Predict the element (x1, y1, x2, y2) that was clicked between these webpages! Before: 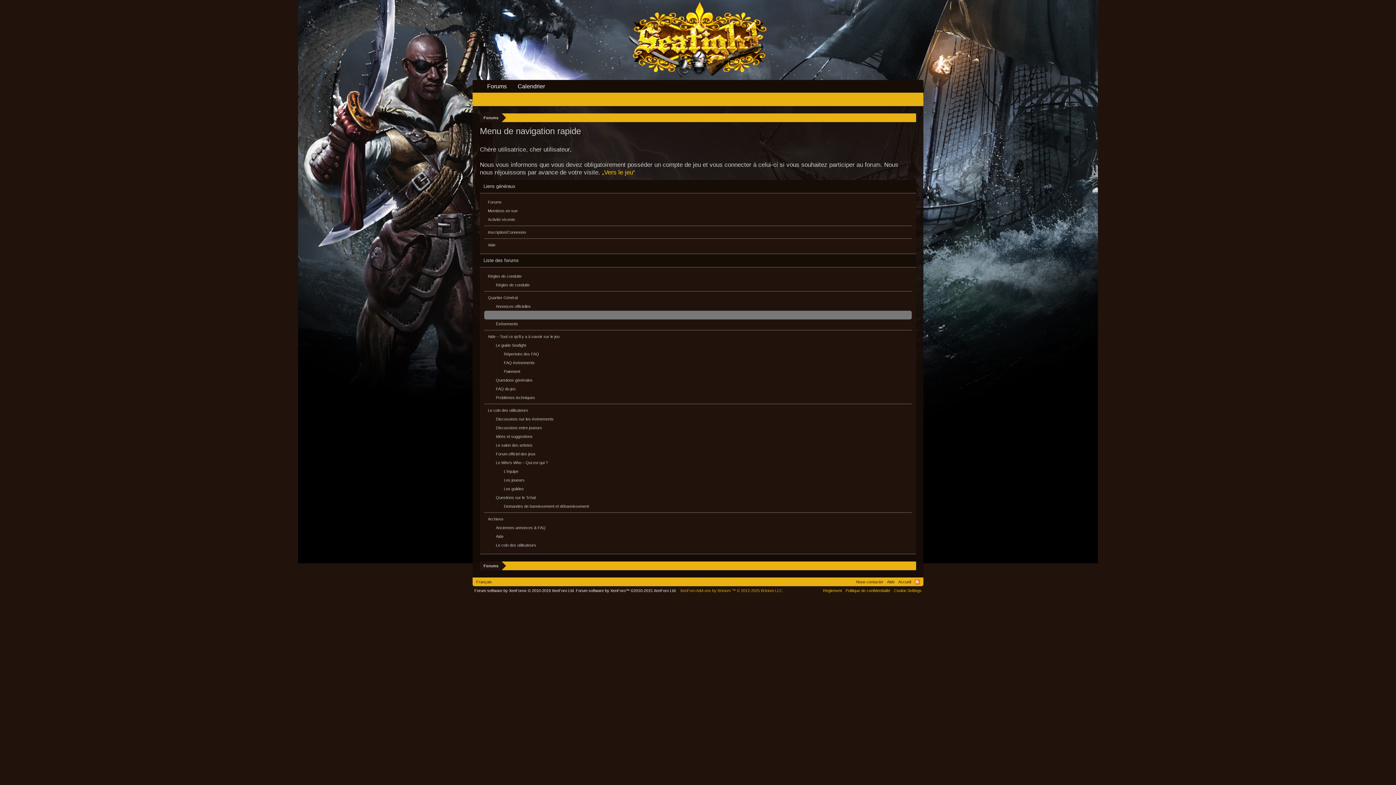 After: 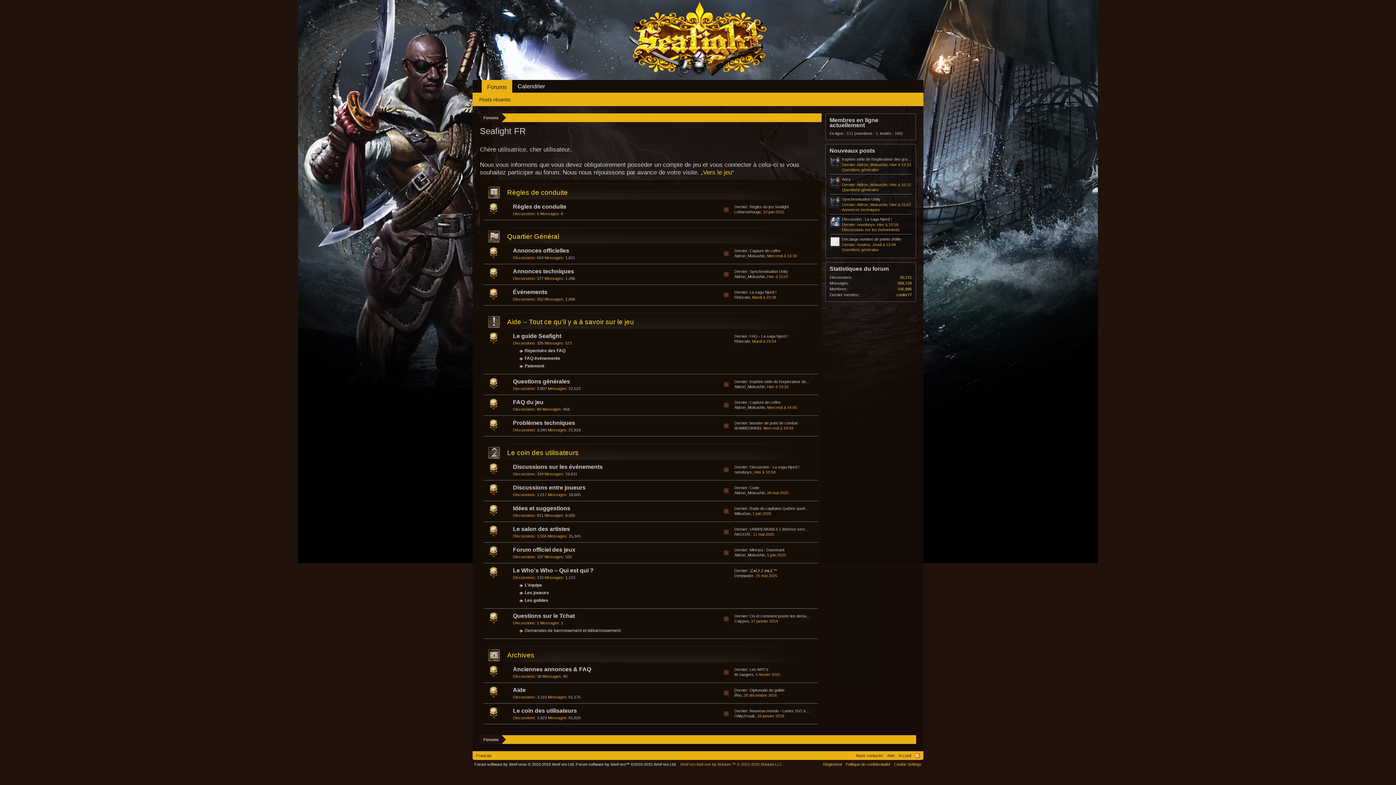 Action: label: Forums bbox: (480, 561, 502, 570)